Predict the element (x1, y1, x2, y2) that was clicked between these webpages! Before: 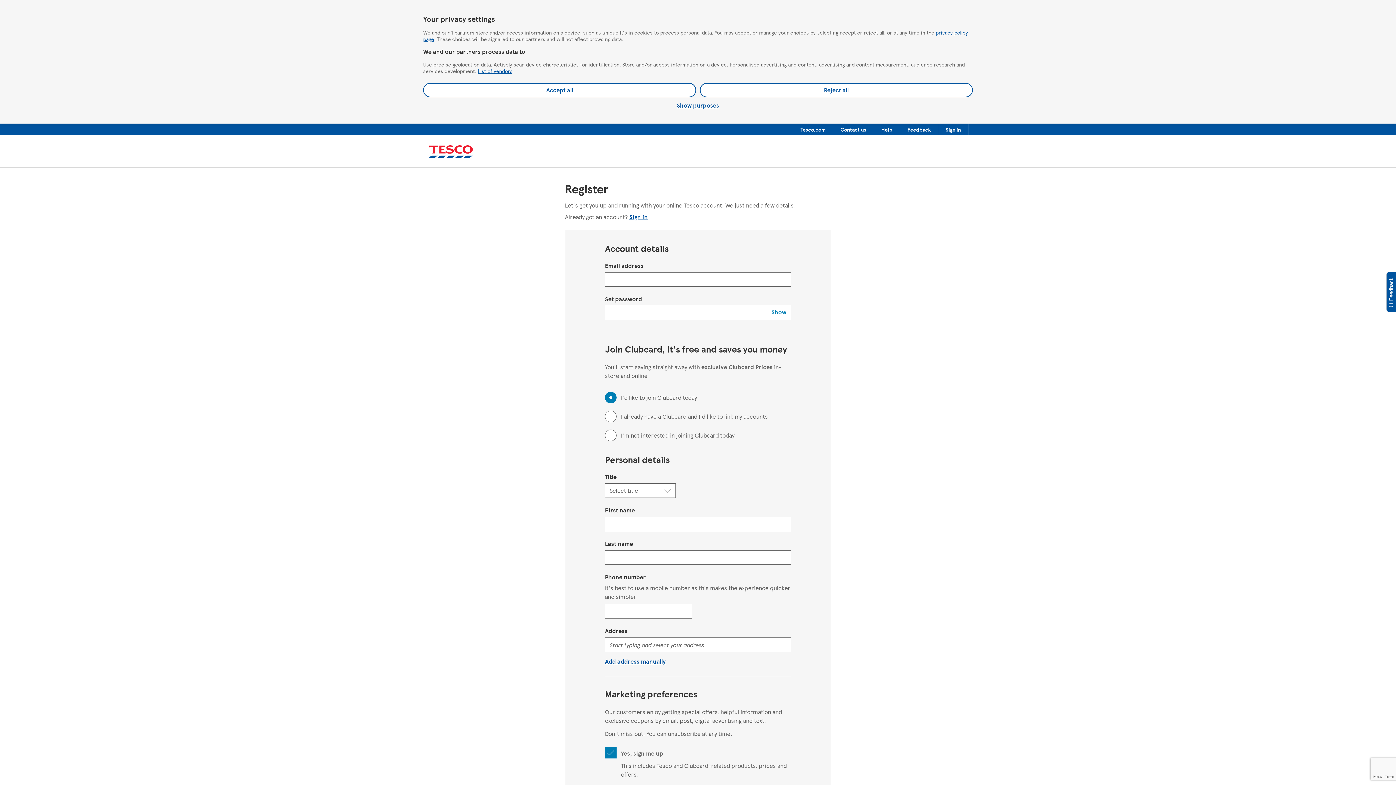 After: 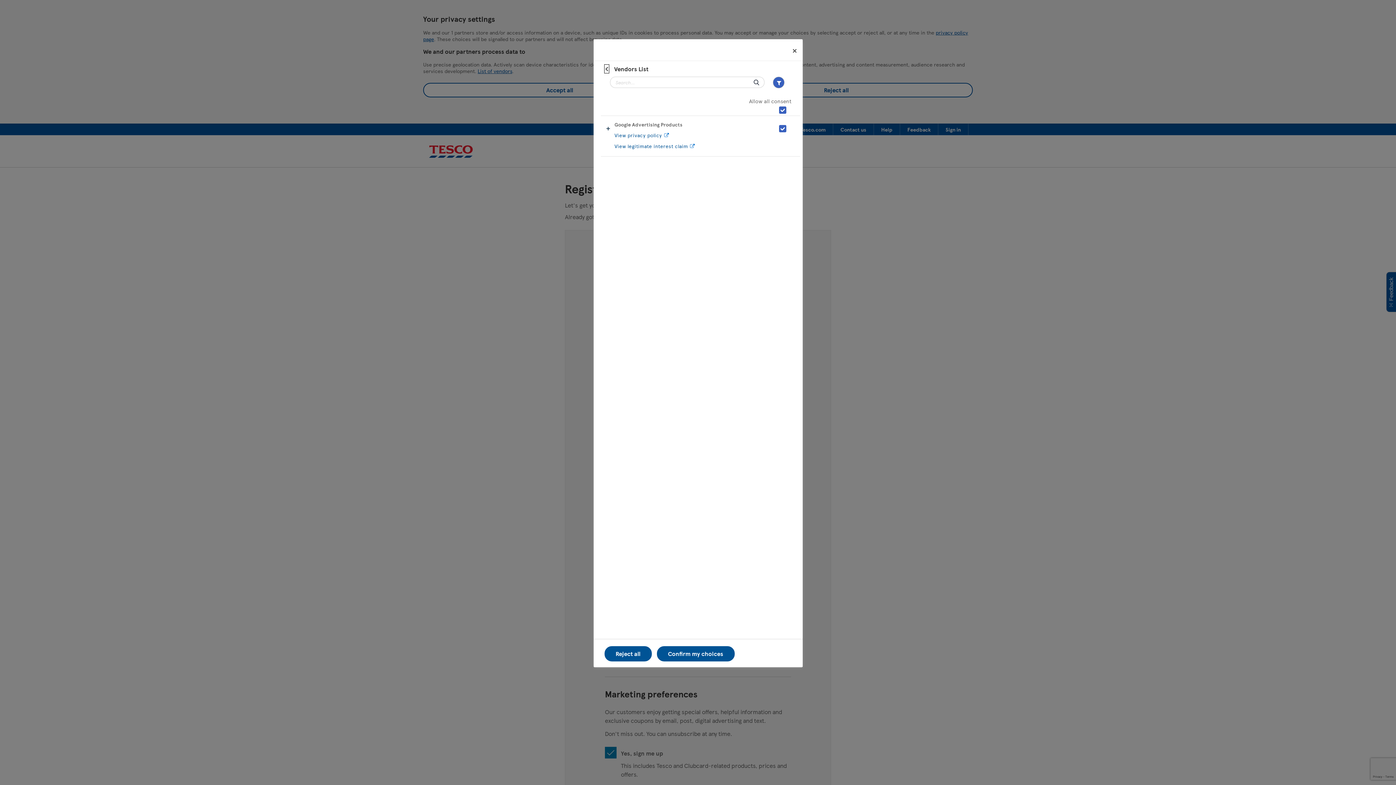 Action: bbox: (477, 67, 512, 74) label: List of vendors